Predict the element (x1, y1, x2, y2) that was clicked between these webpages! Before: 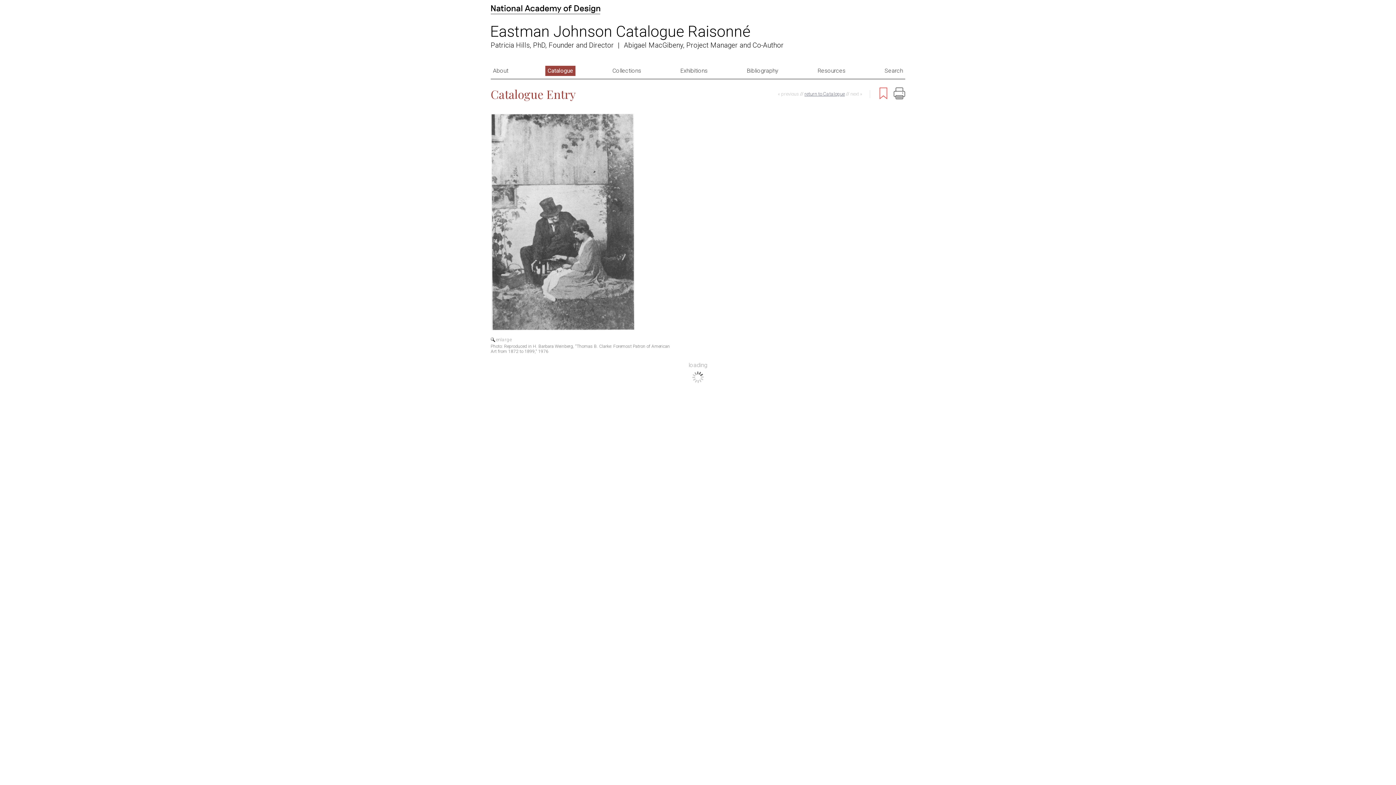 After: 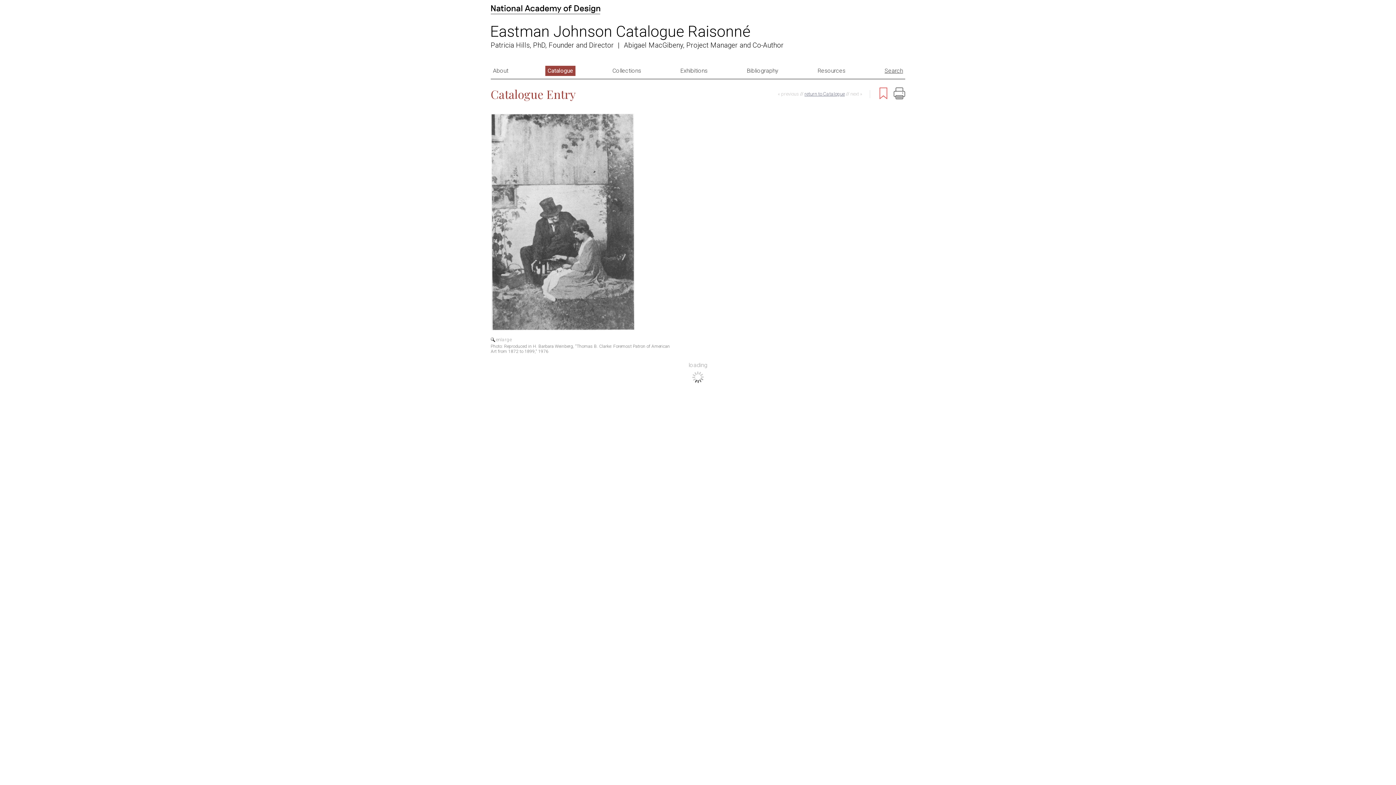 Action: label: Search bbox: (882, 65, 905, 76)